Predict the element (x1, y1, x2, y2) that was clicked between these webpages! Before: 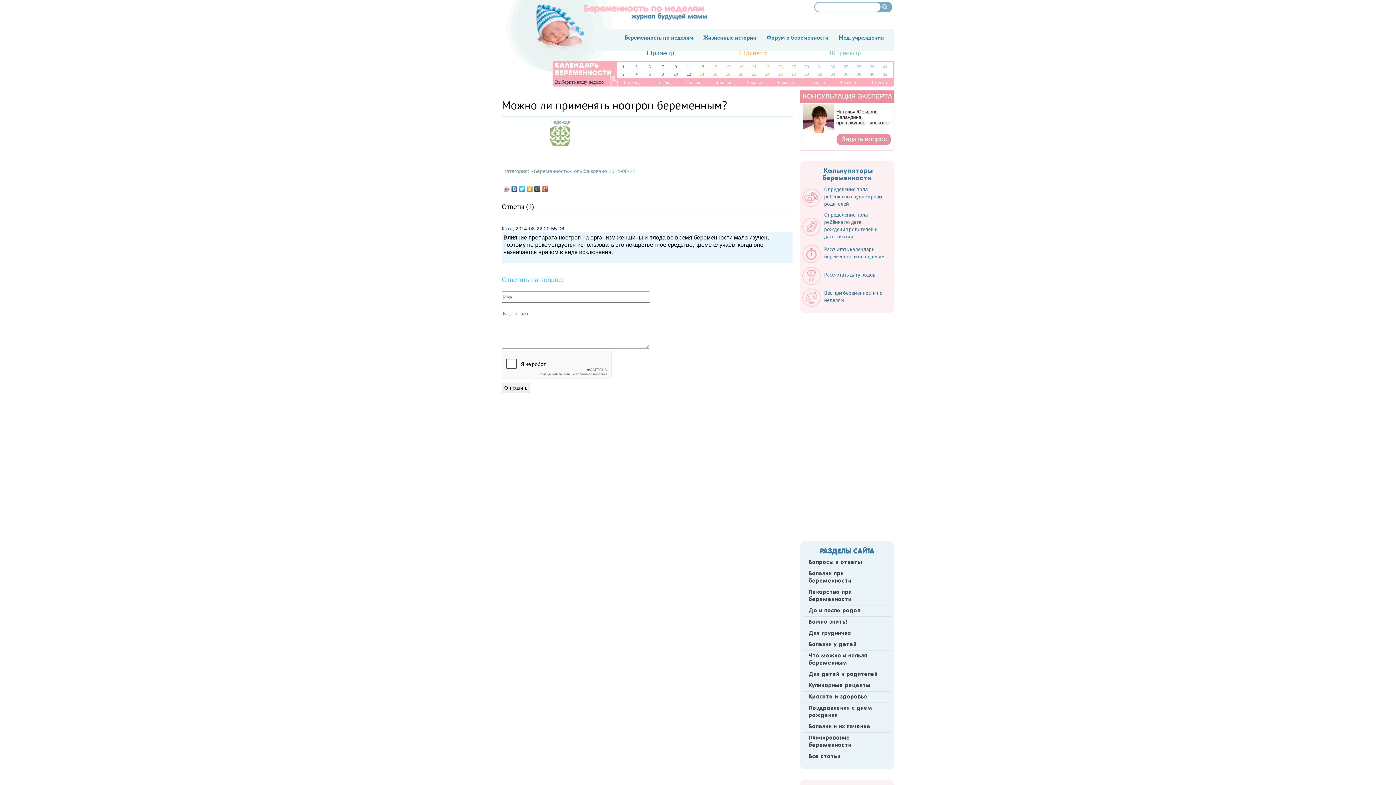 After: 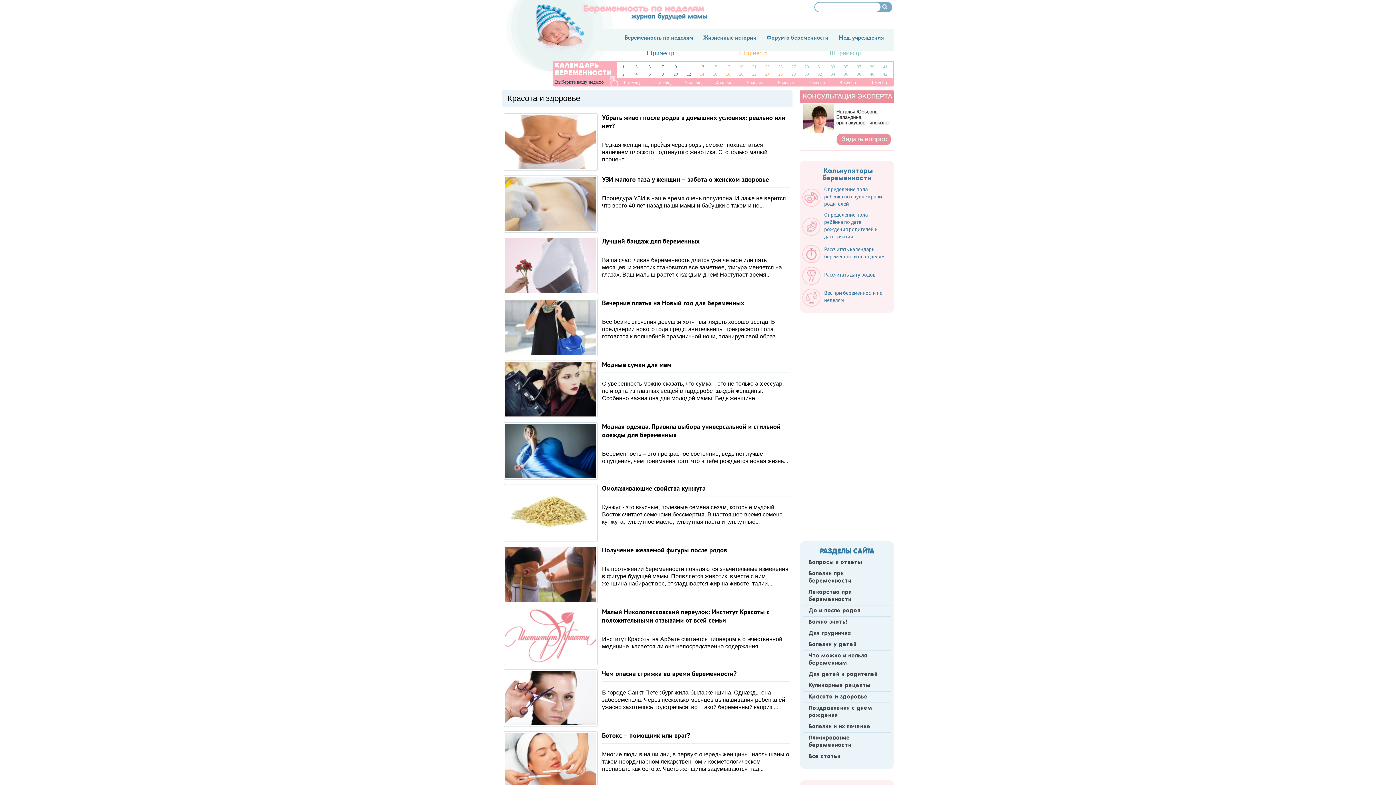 Action: bbox: (803, 692, 890, 703) label: Красота и здоровье